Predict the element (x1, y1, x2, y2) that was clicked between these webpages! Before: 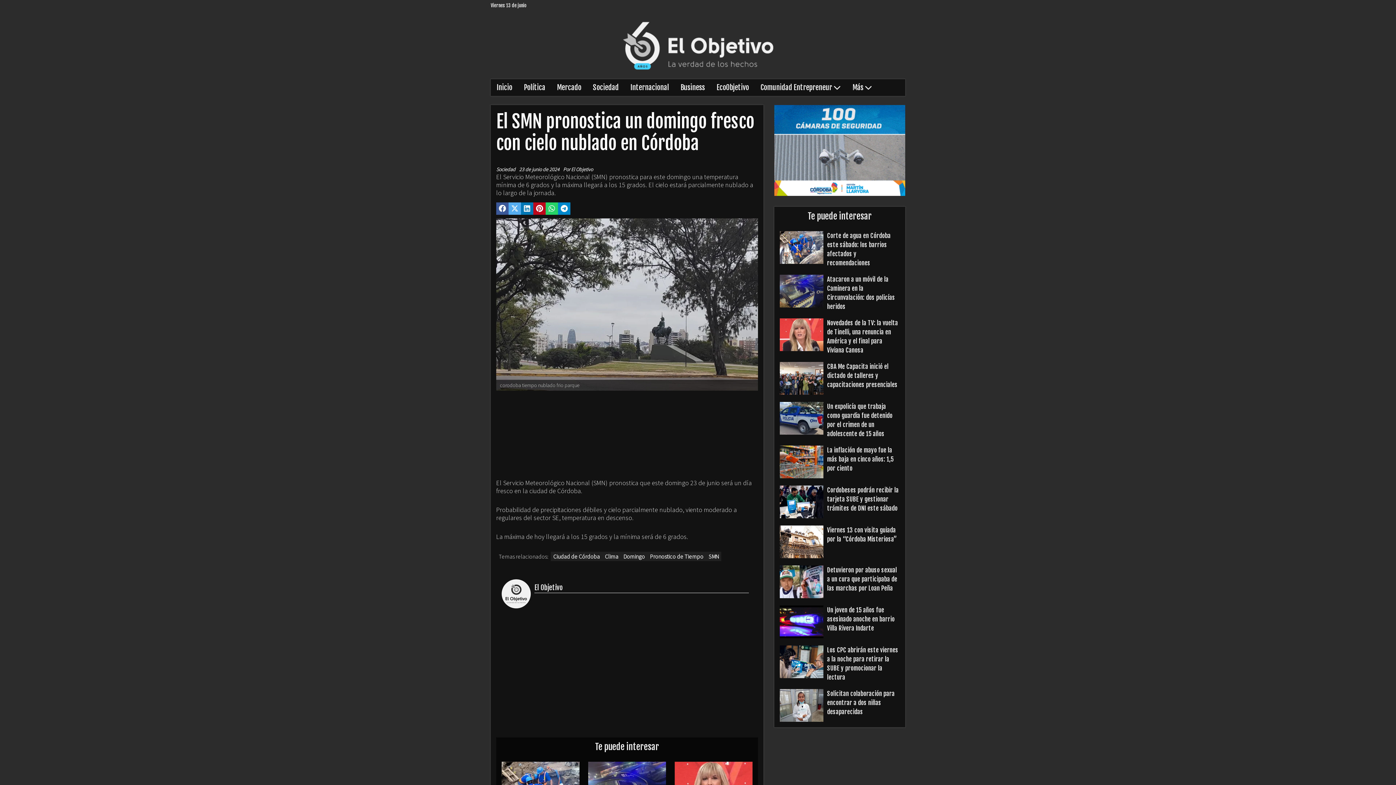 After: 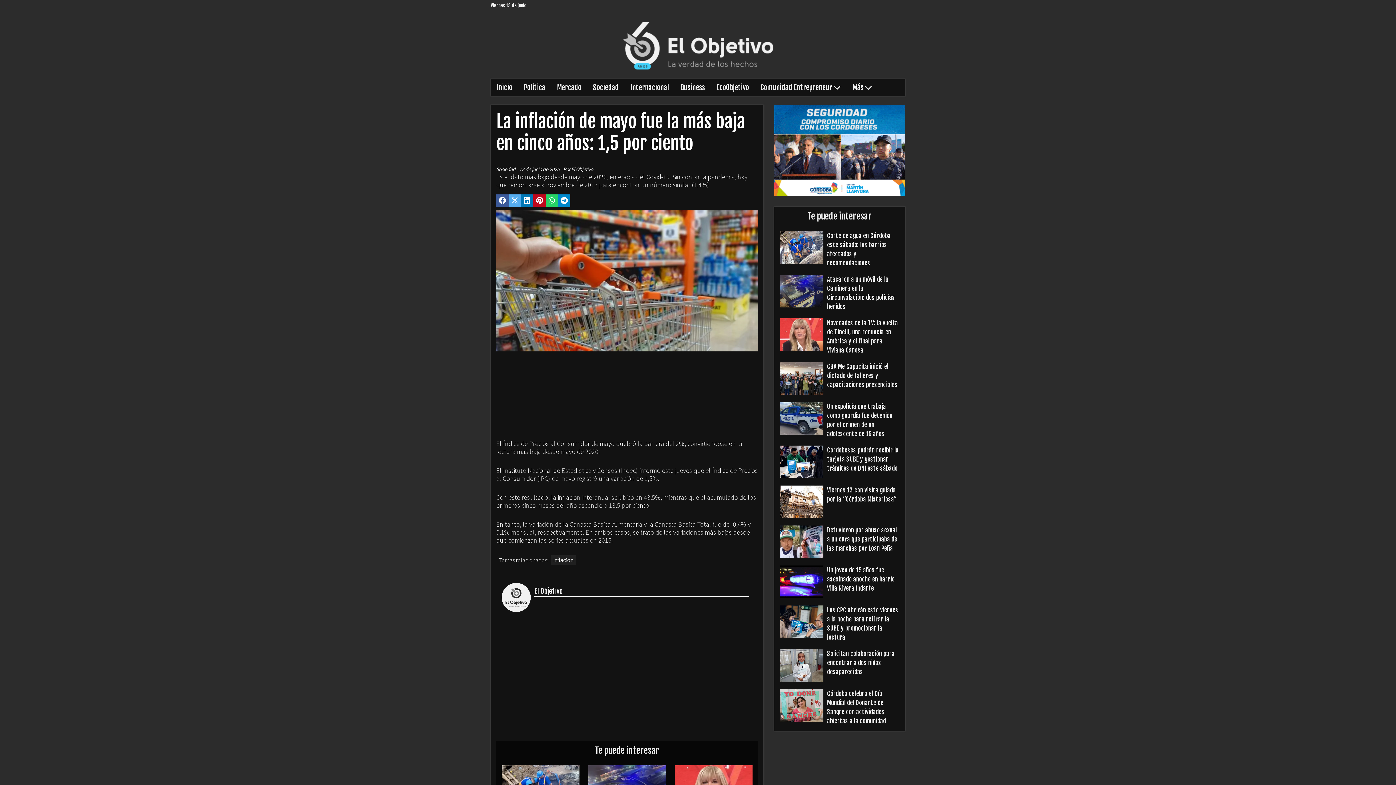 Action: label: La inflación de mayo fue la más baja en cinco años: 1,5 por ciento bbox: (780, 445, 900, 473)